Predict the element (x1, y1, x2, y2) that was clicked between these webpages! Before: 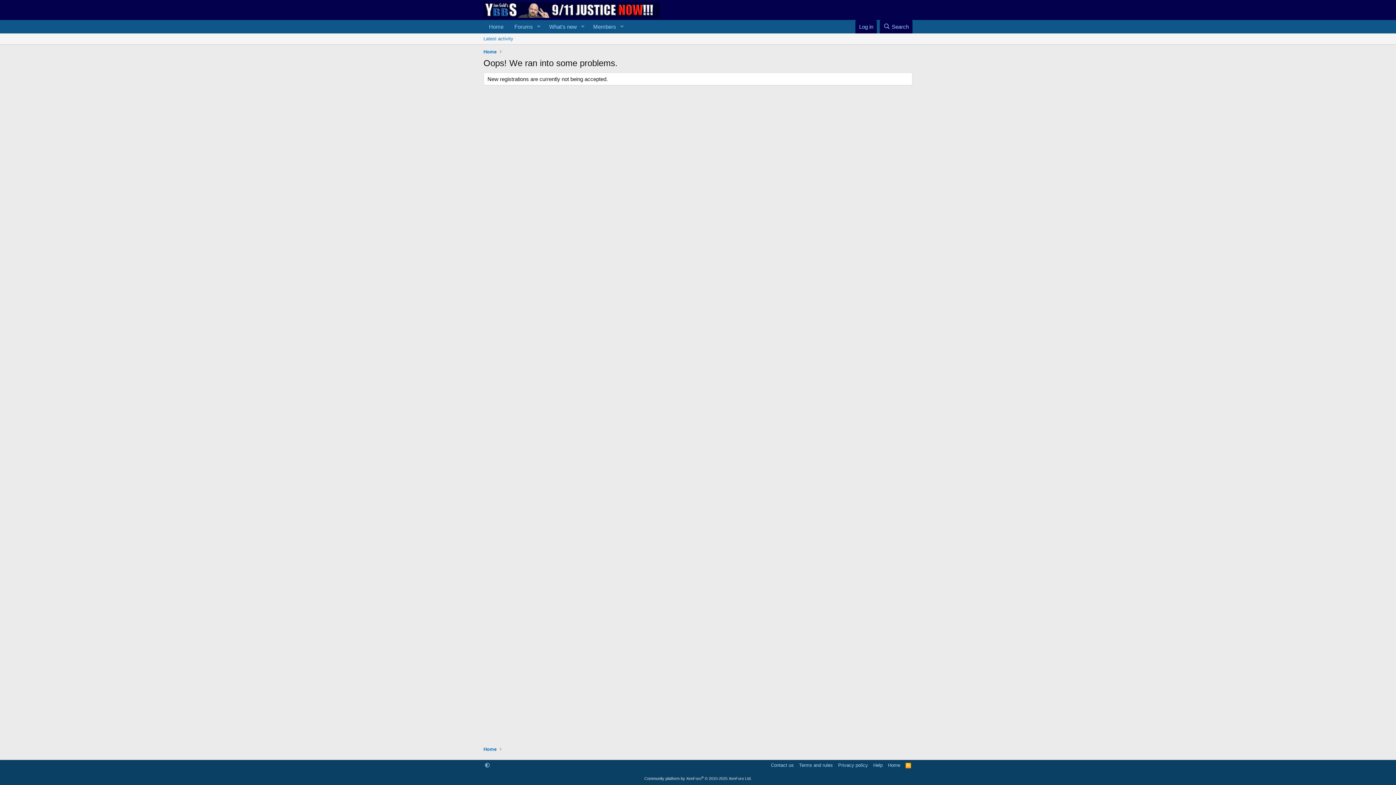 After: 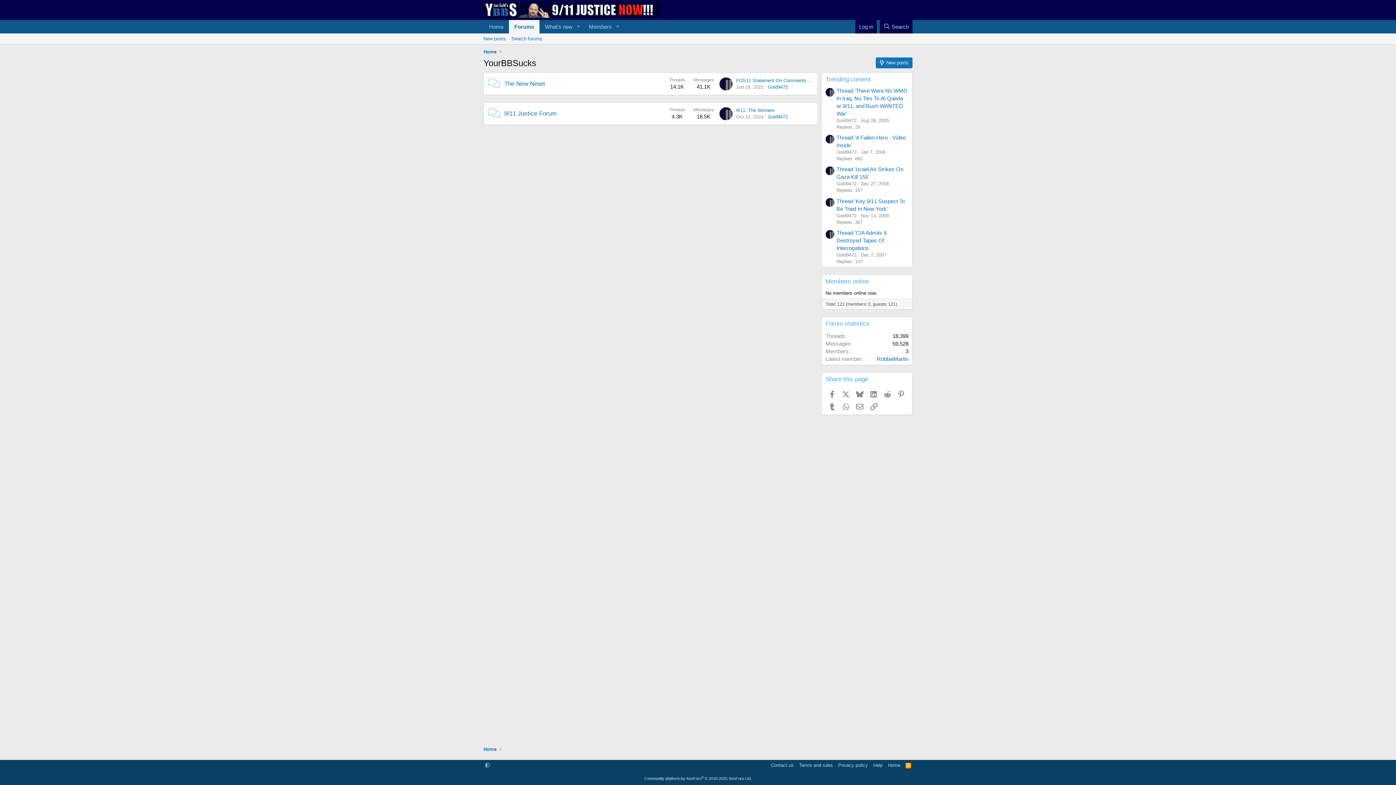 Action: bbox: (483, 10, 660, 16)